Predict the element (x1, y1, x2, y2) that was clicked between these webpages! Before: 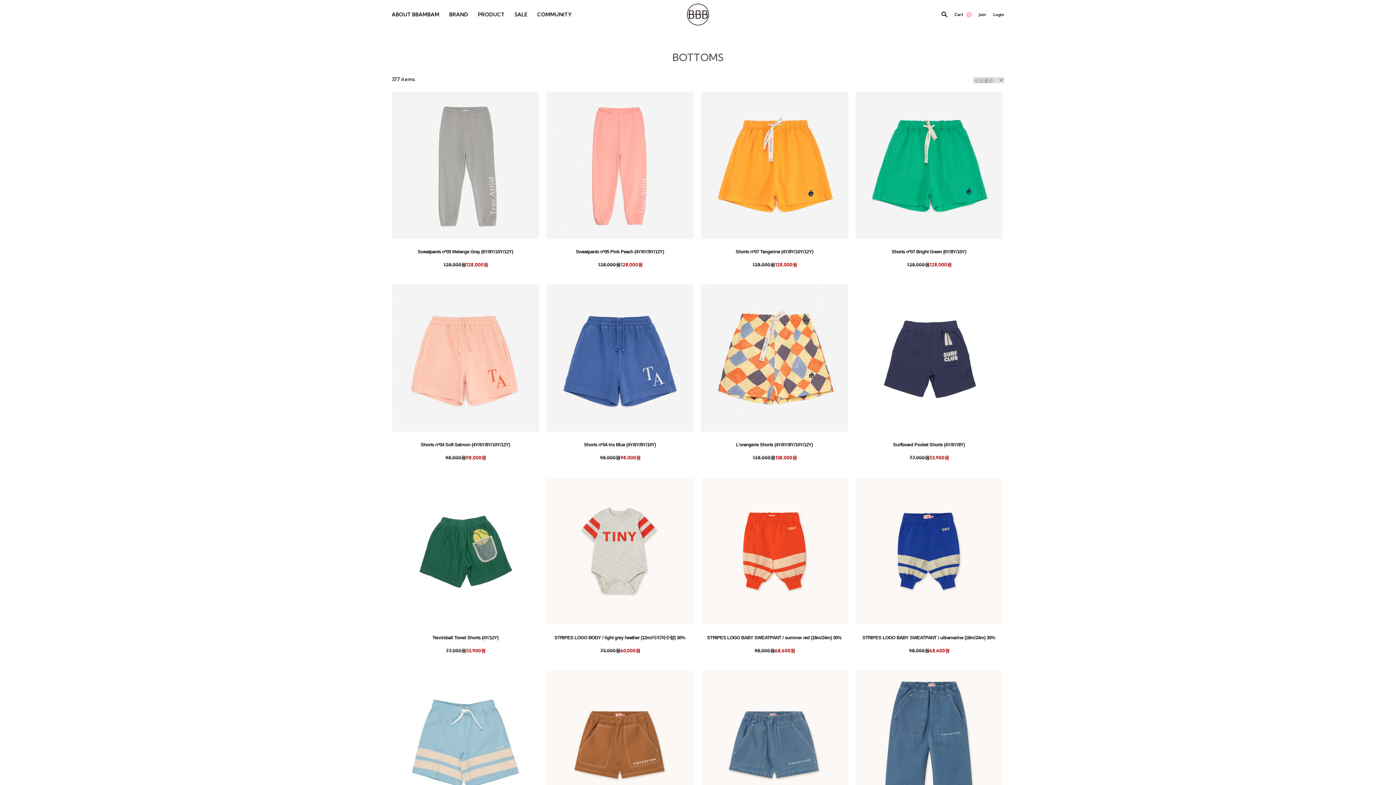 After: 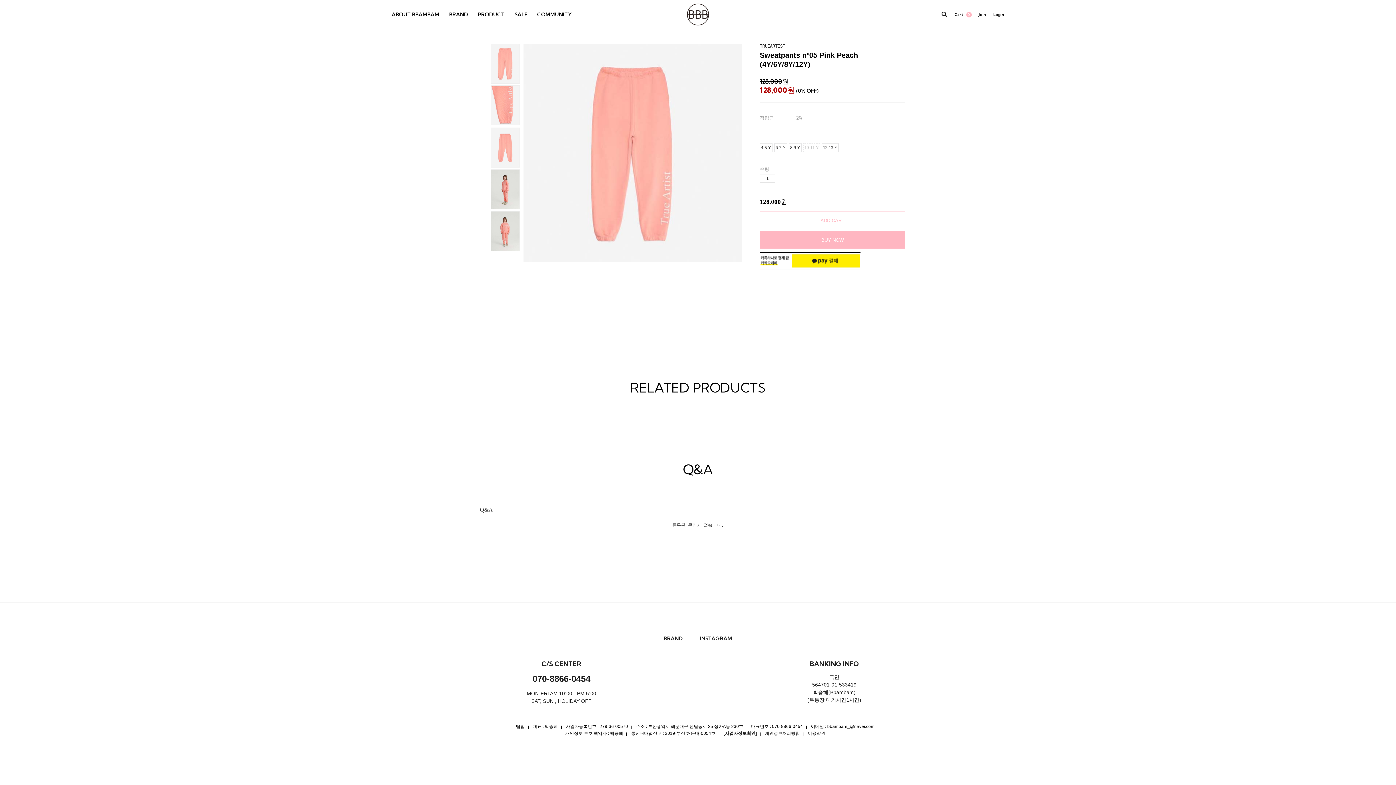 Action: bbox: (546, 91, 693, 238)